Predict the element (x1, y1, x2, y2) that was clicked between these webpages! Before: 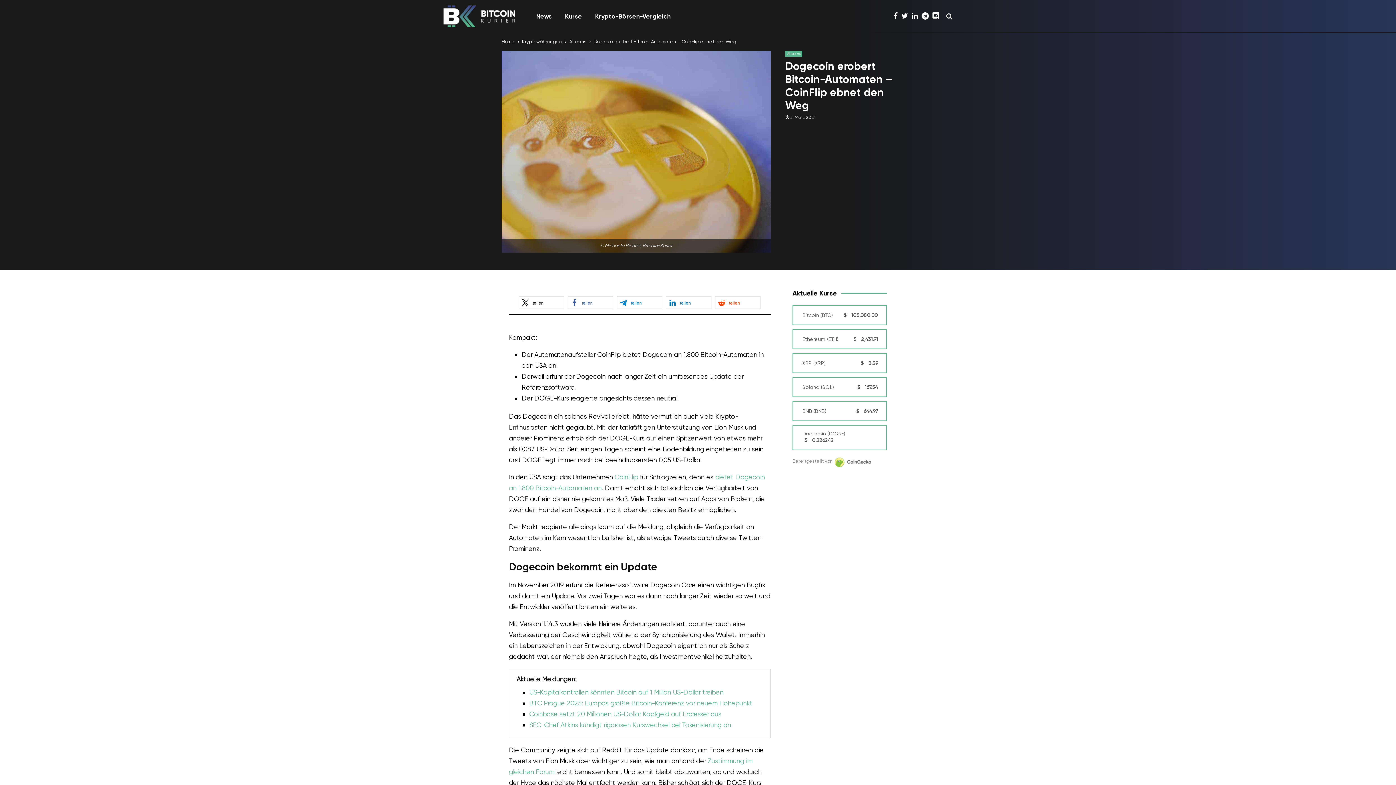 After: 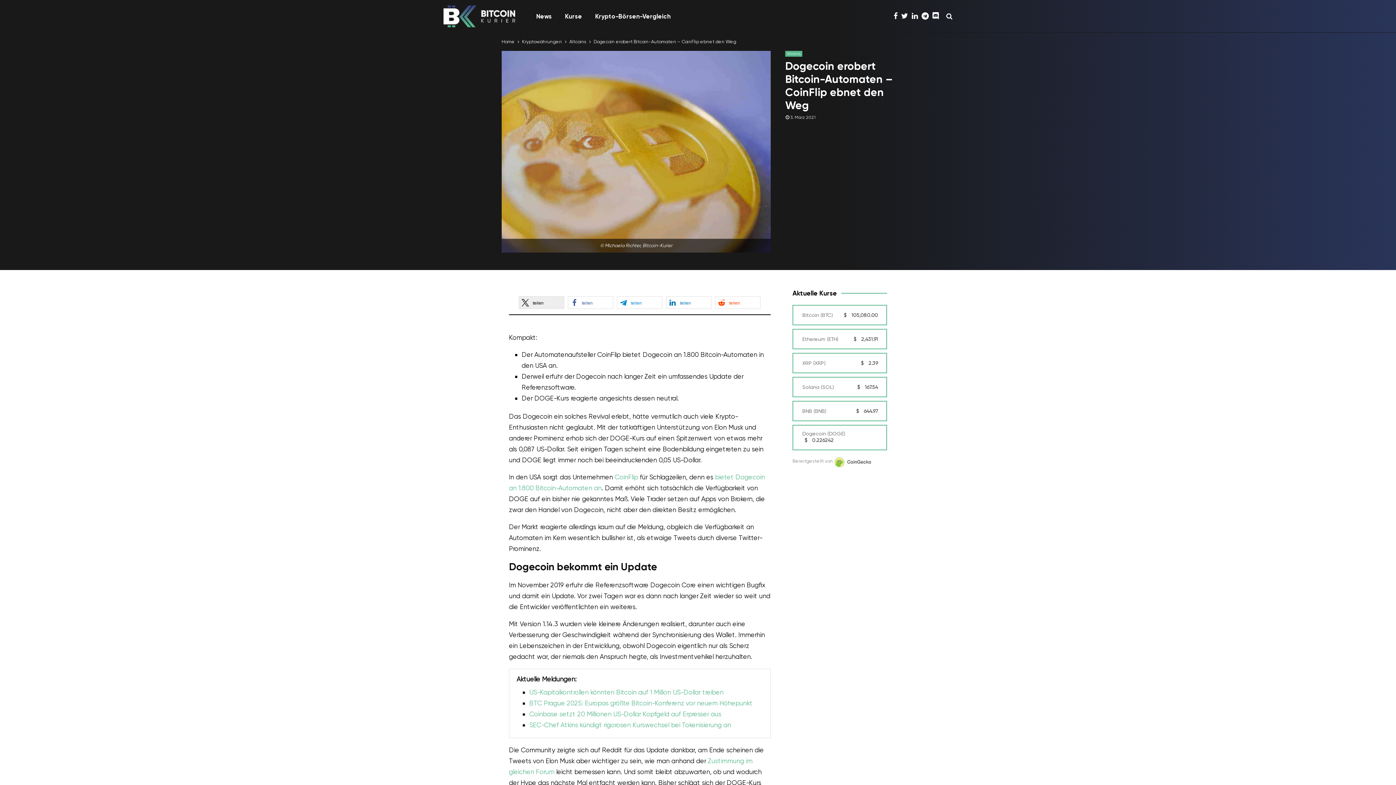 Action: bbox: (519, 296, 564, 309) label: Bei X teilen